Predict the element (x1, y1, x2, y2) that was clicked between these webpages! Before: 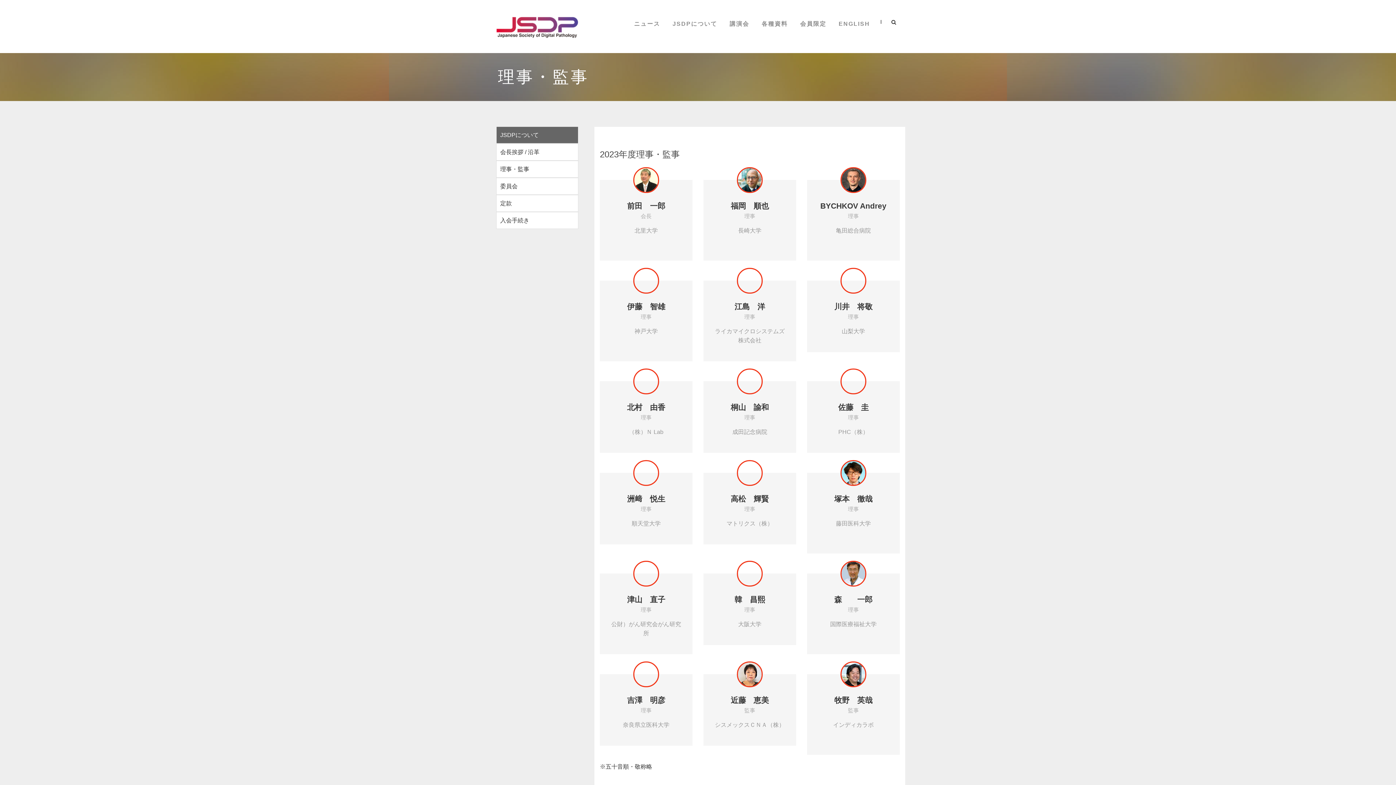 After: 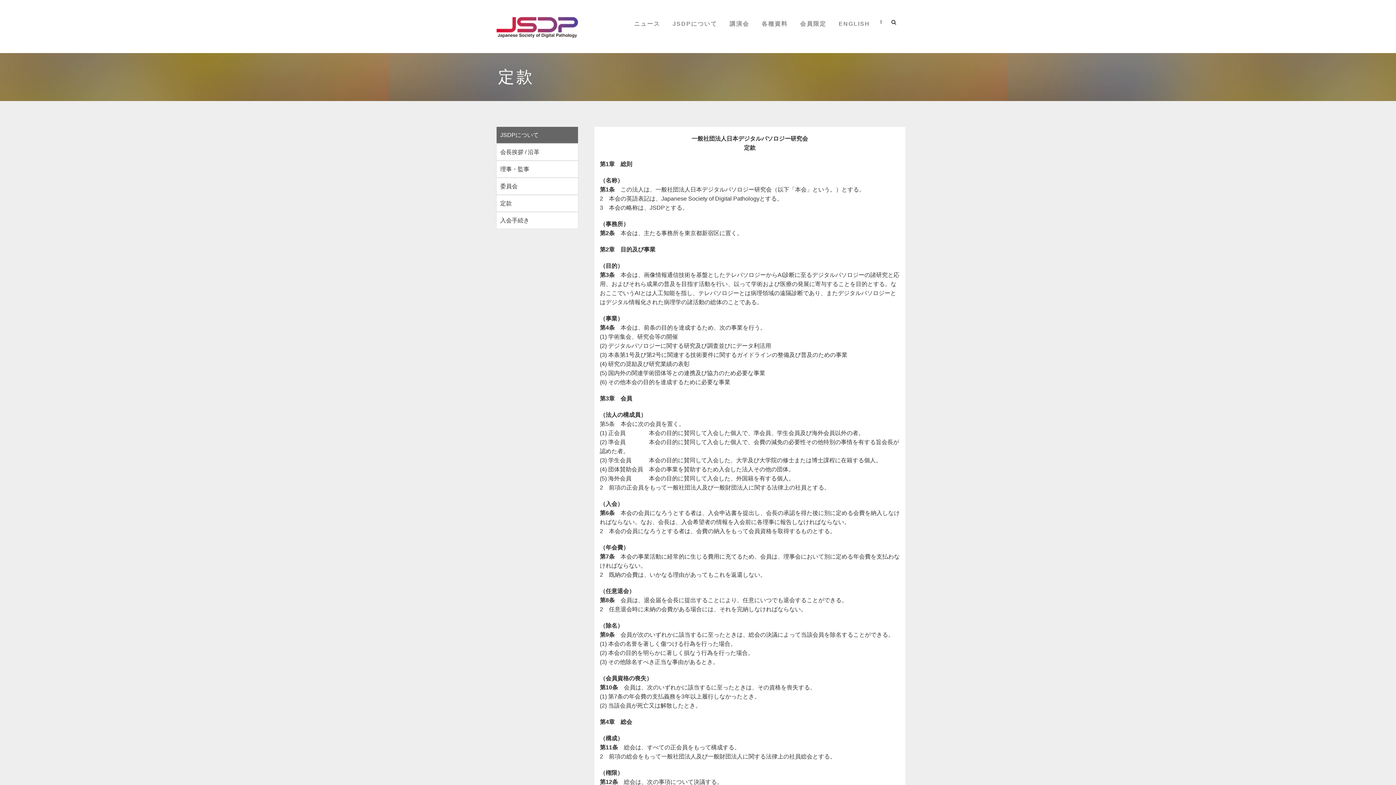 Action: bbox: (496, 194, 578, 212) label: 定款